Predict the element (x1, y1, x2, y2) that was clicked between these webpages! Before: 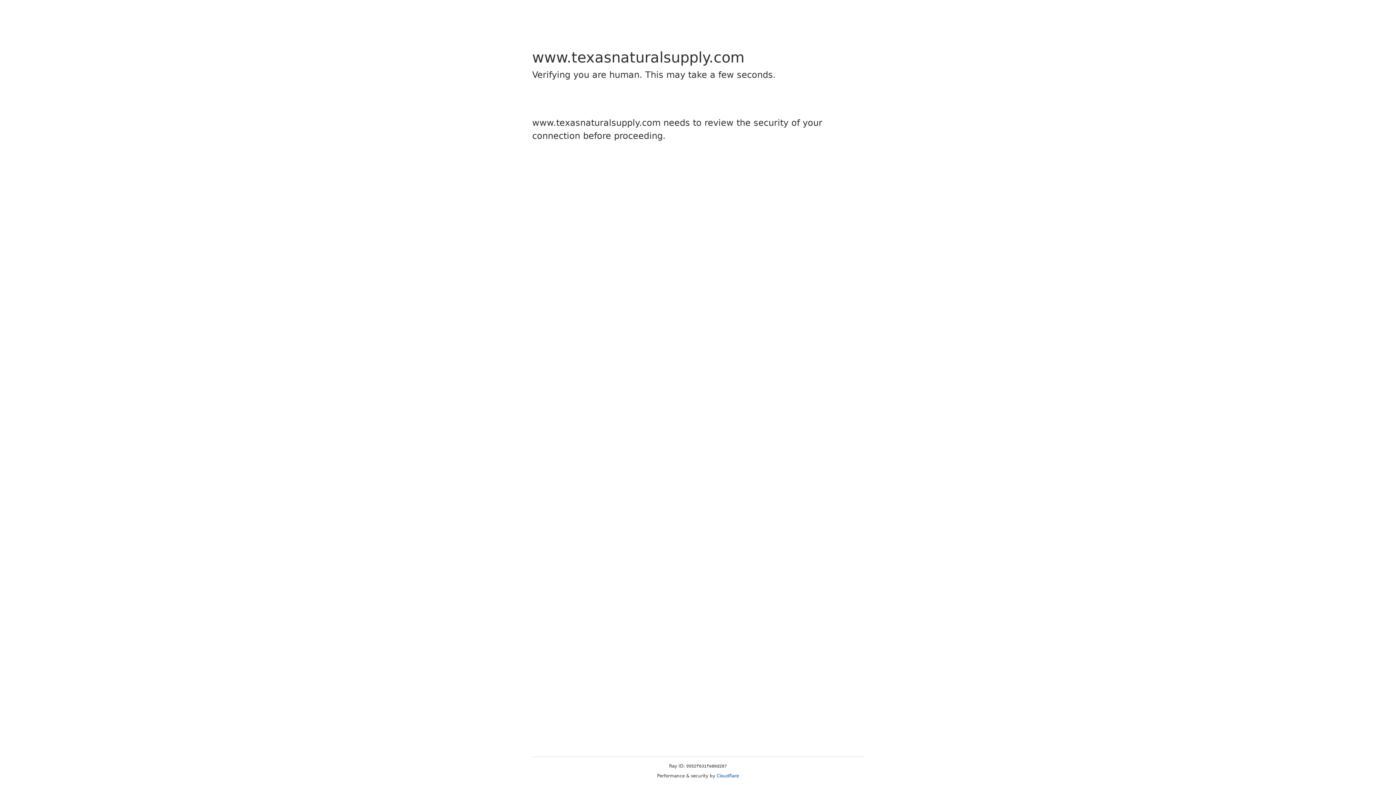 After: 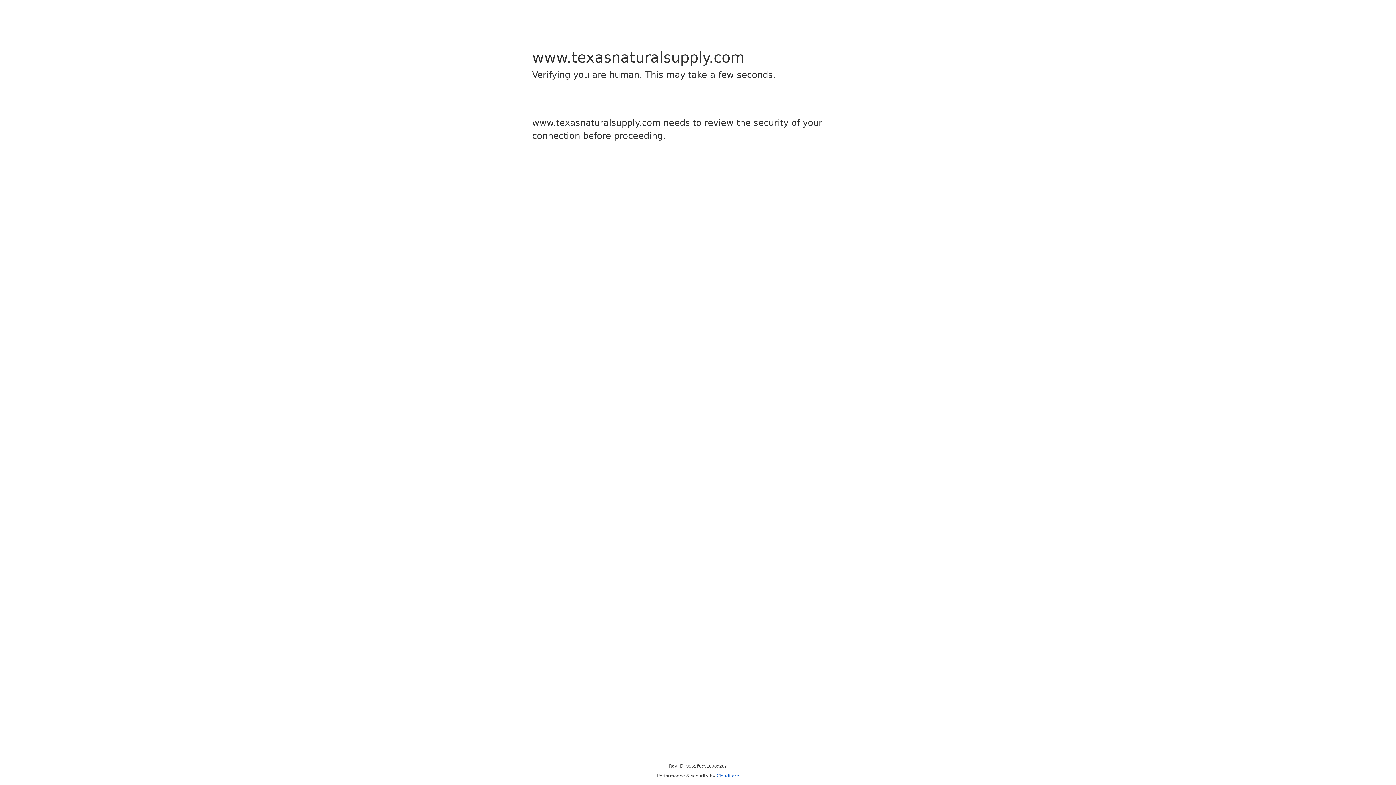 Action: label: Cloudflare bbox: (716, 773, 739, 778)